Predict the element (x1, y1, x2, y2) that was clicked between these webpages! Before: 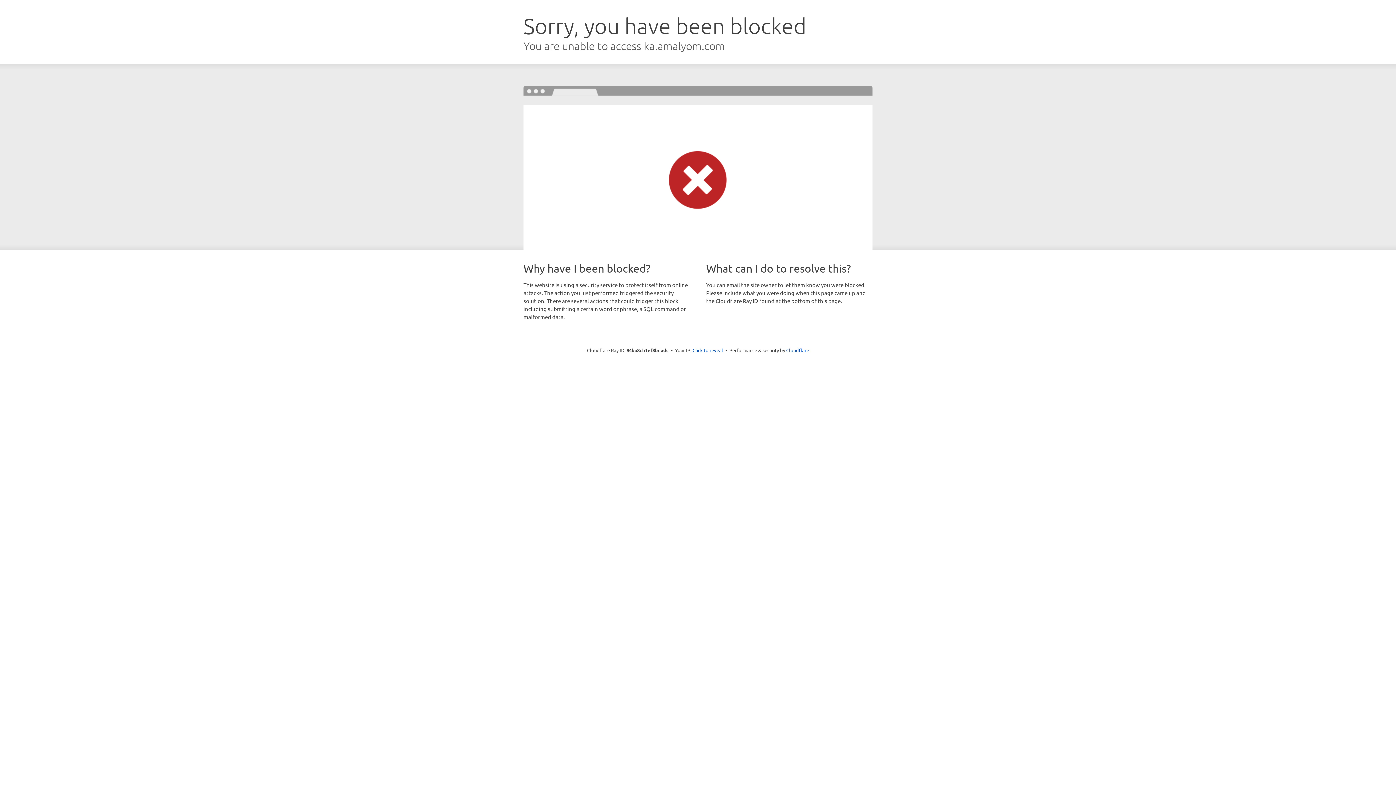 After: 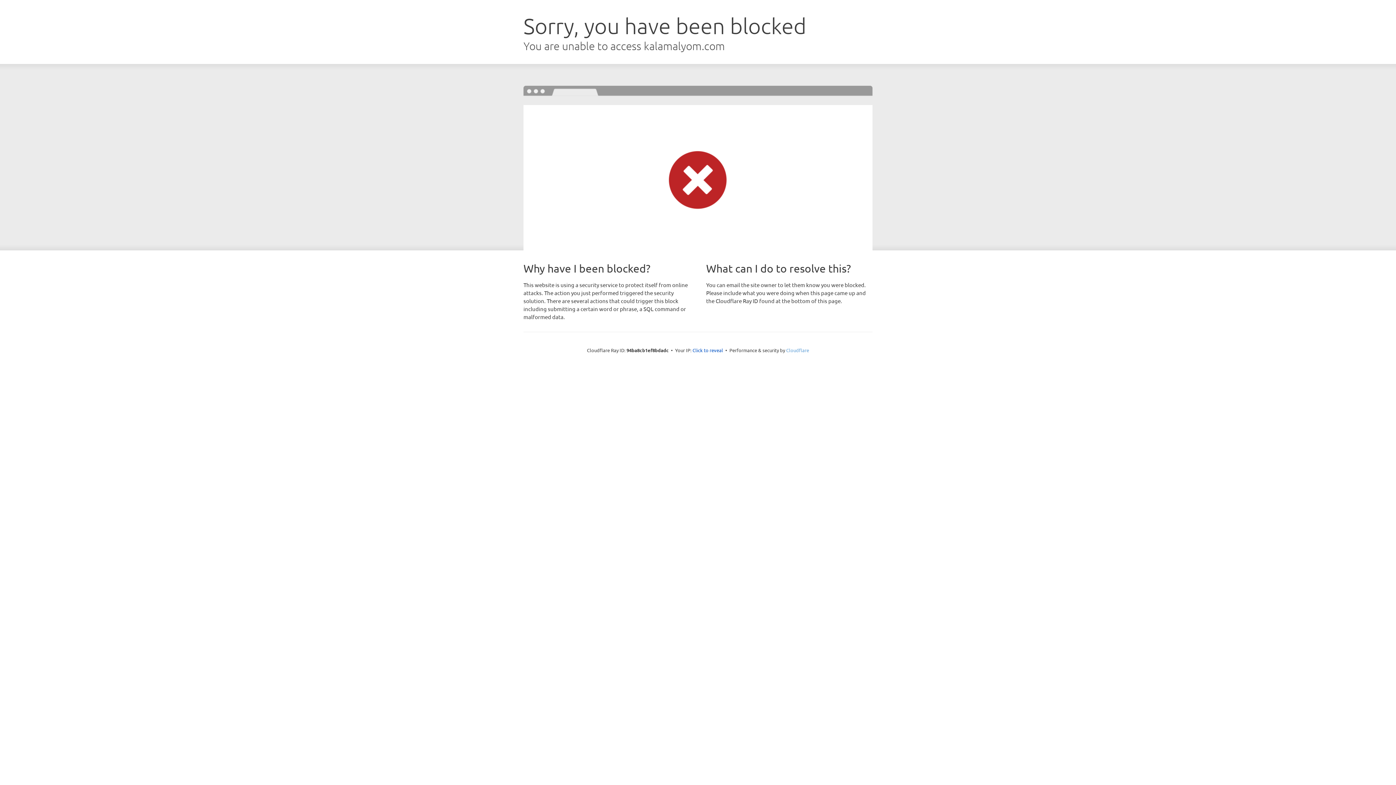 Action: label: Cloudflare bbox: (786, 347, 809, 353)